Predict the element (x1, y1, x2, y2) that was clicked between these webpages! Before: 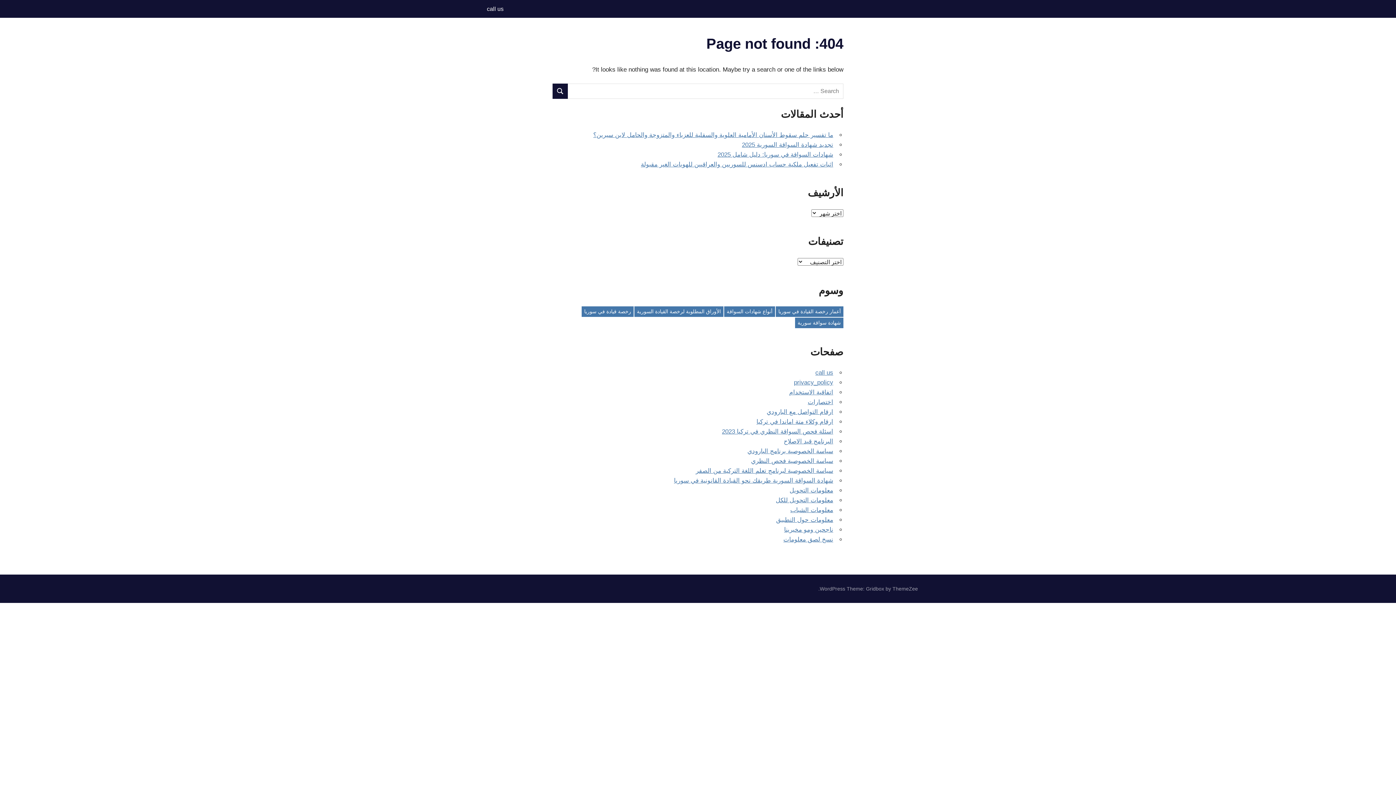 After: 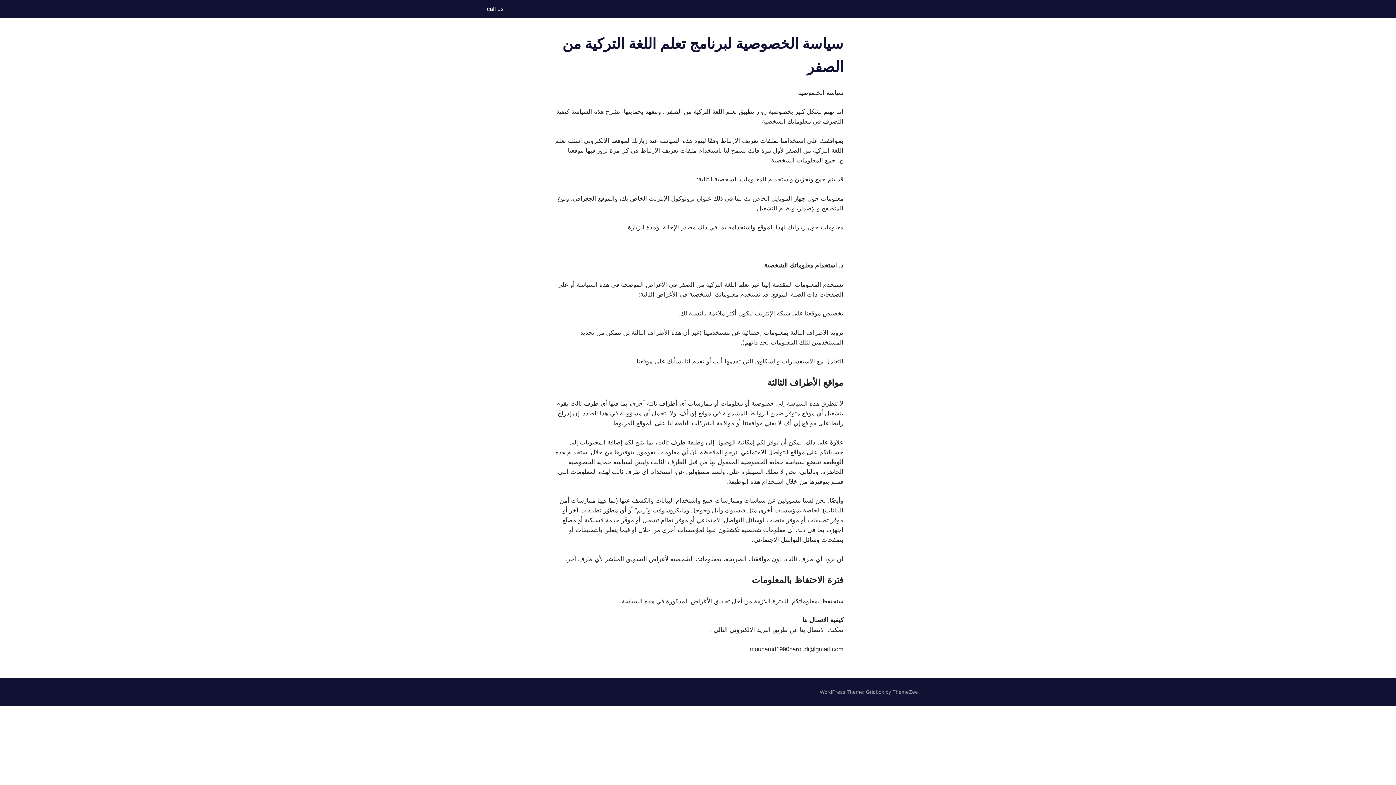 Action: bbox: (695, 467, 833, 474) label: سياسة الخصوصية لبرنامج تعلم اللغة التركية من الصفر